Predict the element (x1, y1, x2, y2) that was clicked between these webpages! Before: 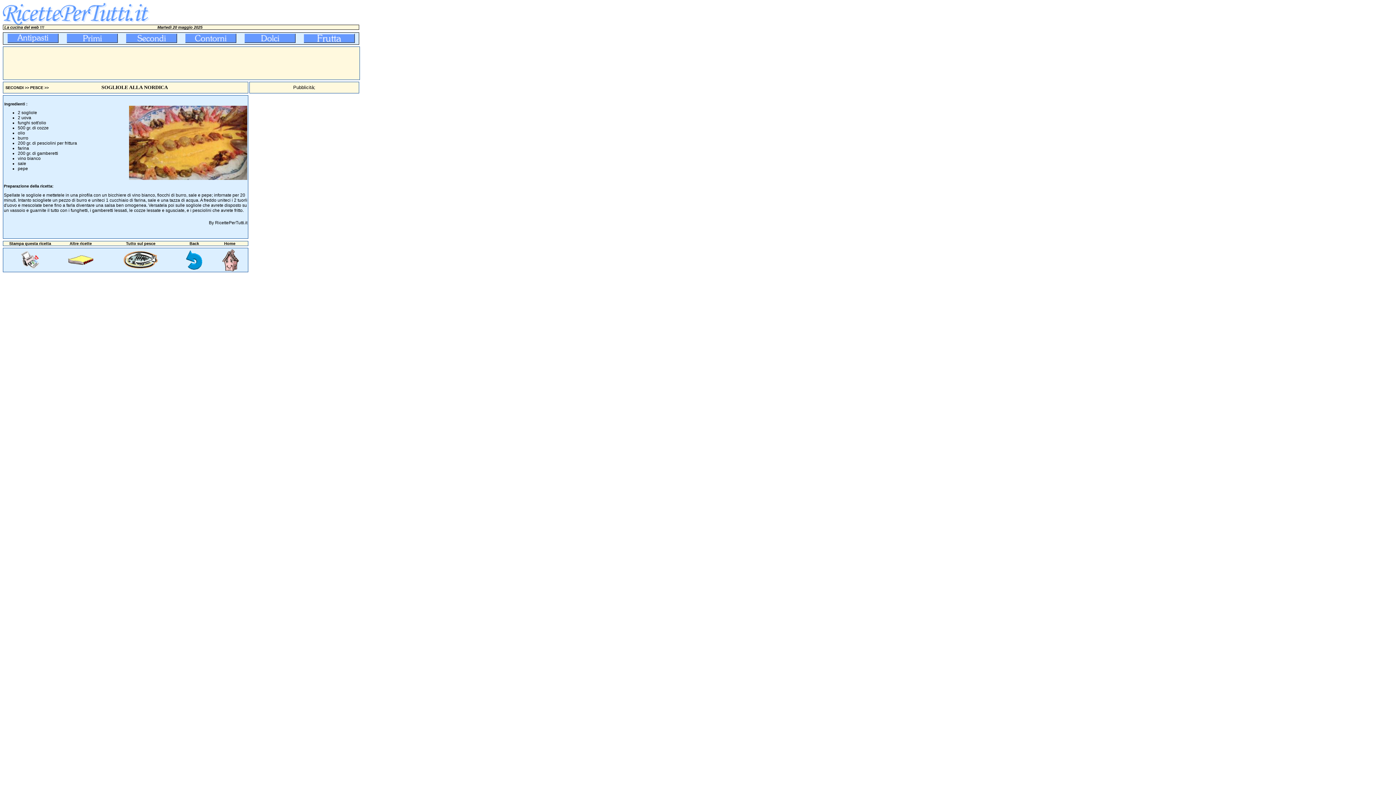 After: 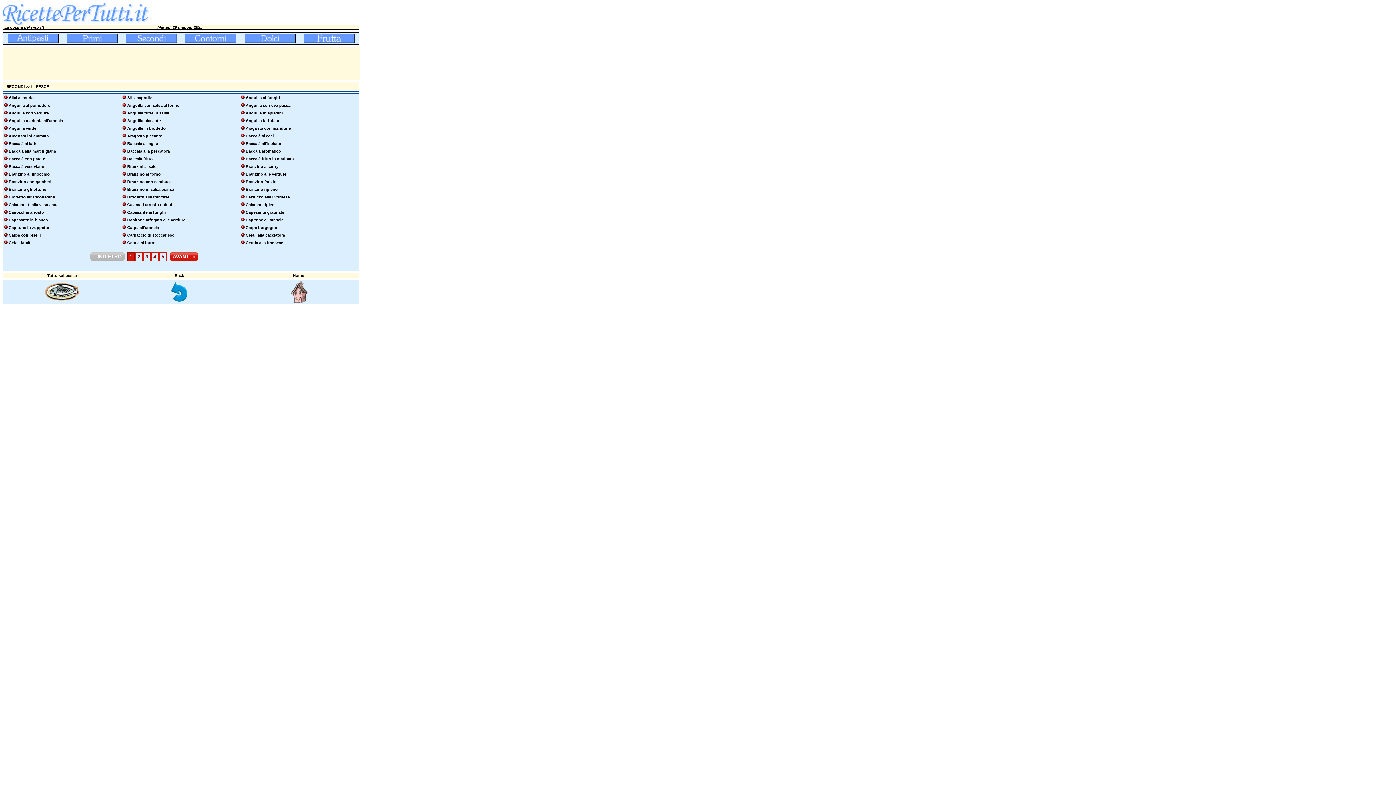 Action: label: PESCE bbox: (30, 85, 43, 89)